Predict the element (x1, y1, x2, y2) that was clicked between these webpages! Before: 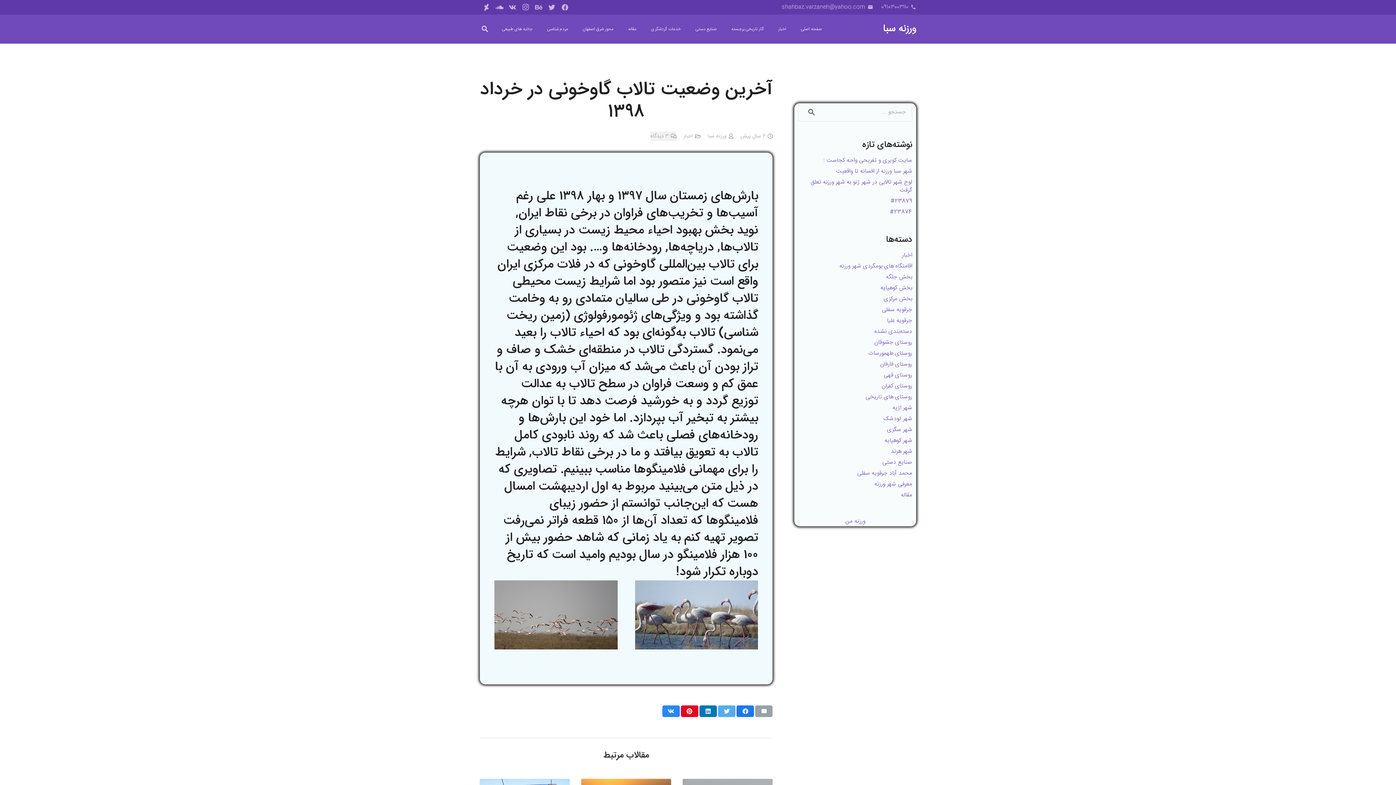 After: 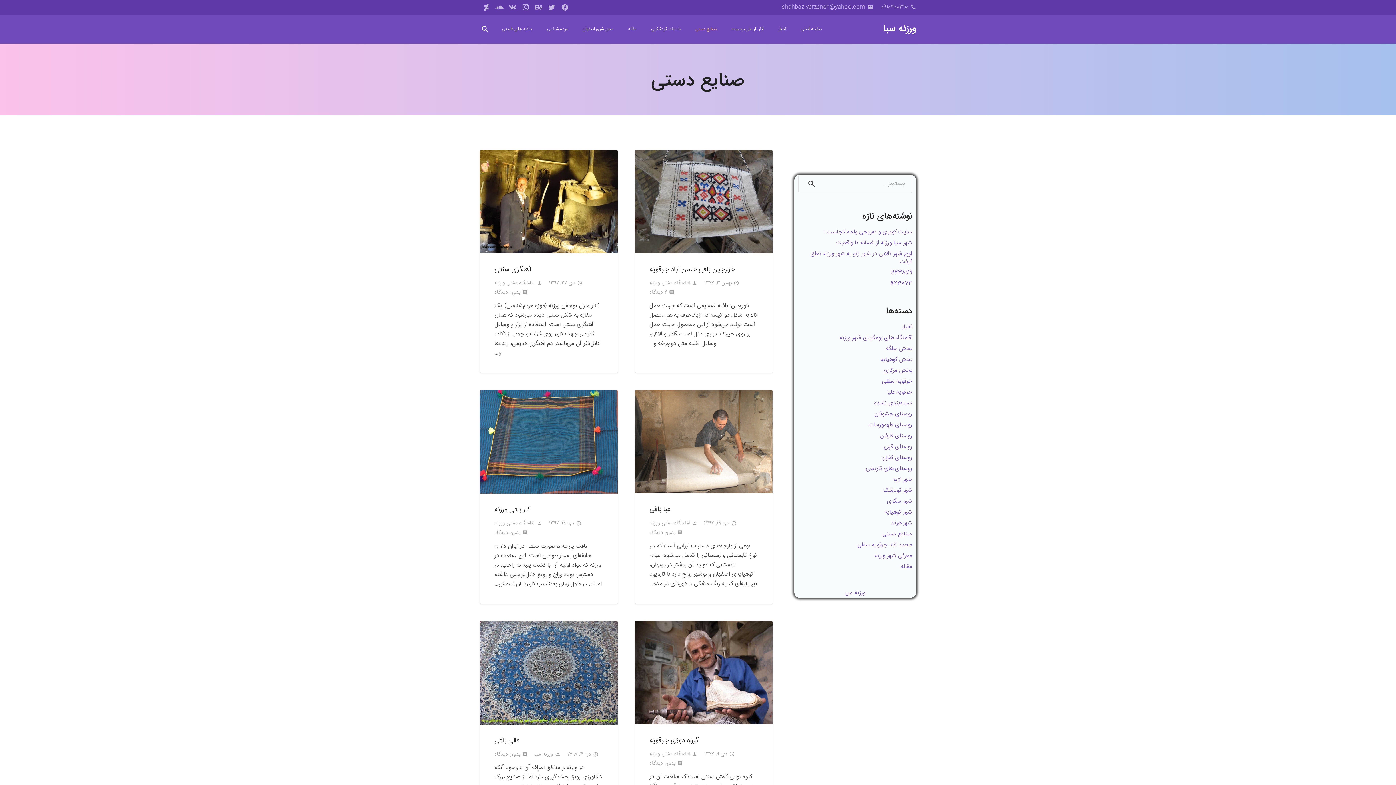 Action: bbox: (688, 20, 724, 38) label: صنایع دستی